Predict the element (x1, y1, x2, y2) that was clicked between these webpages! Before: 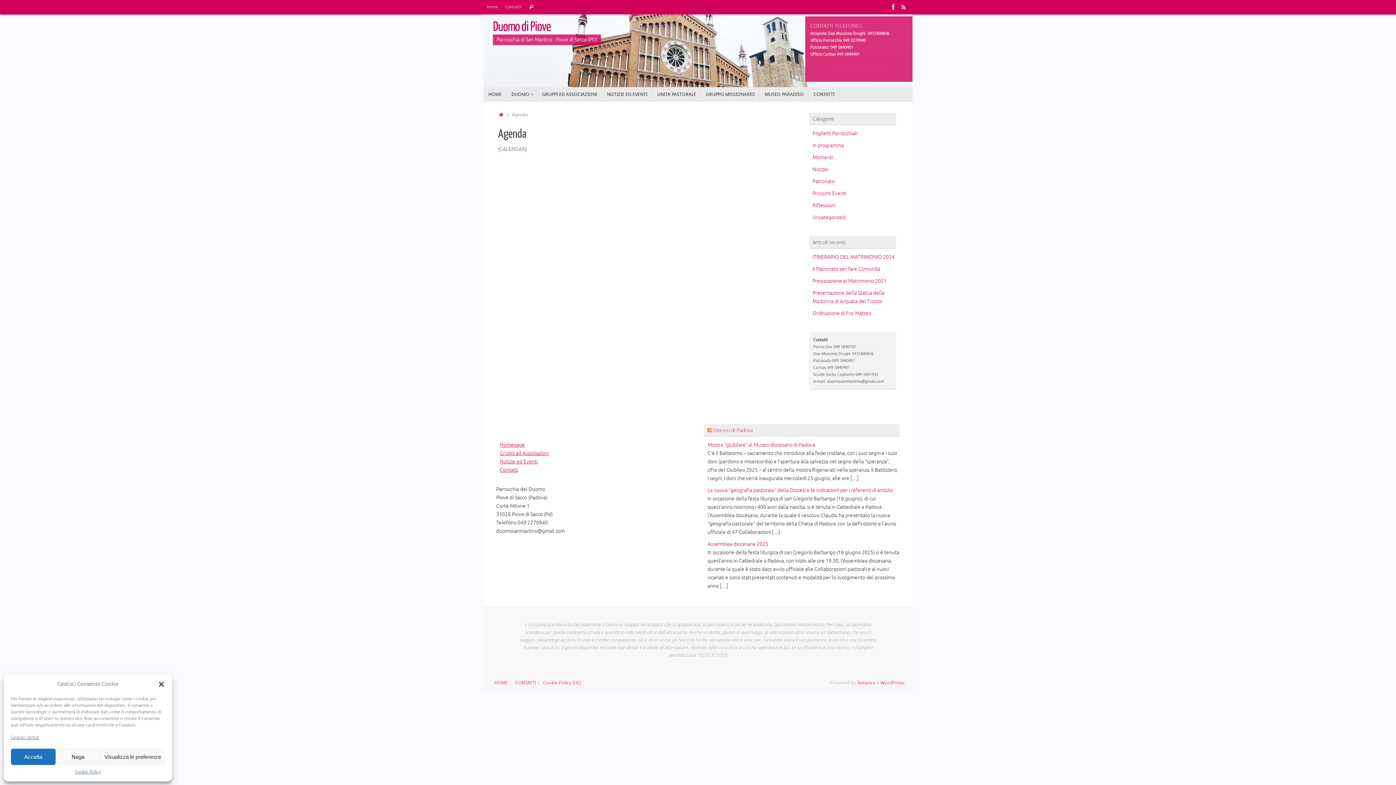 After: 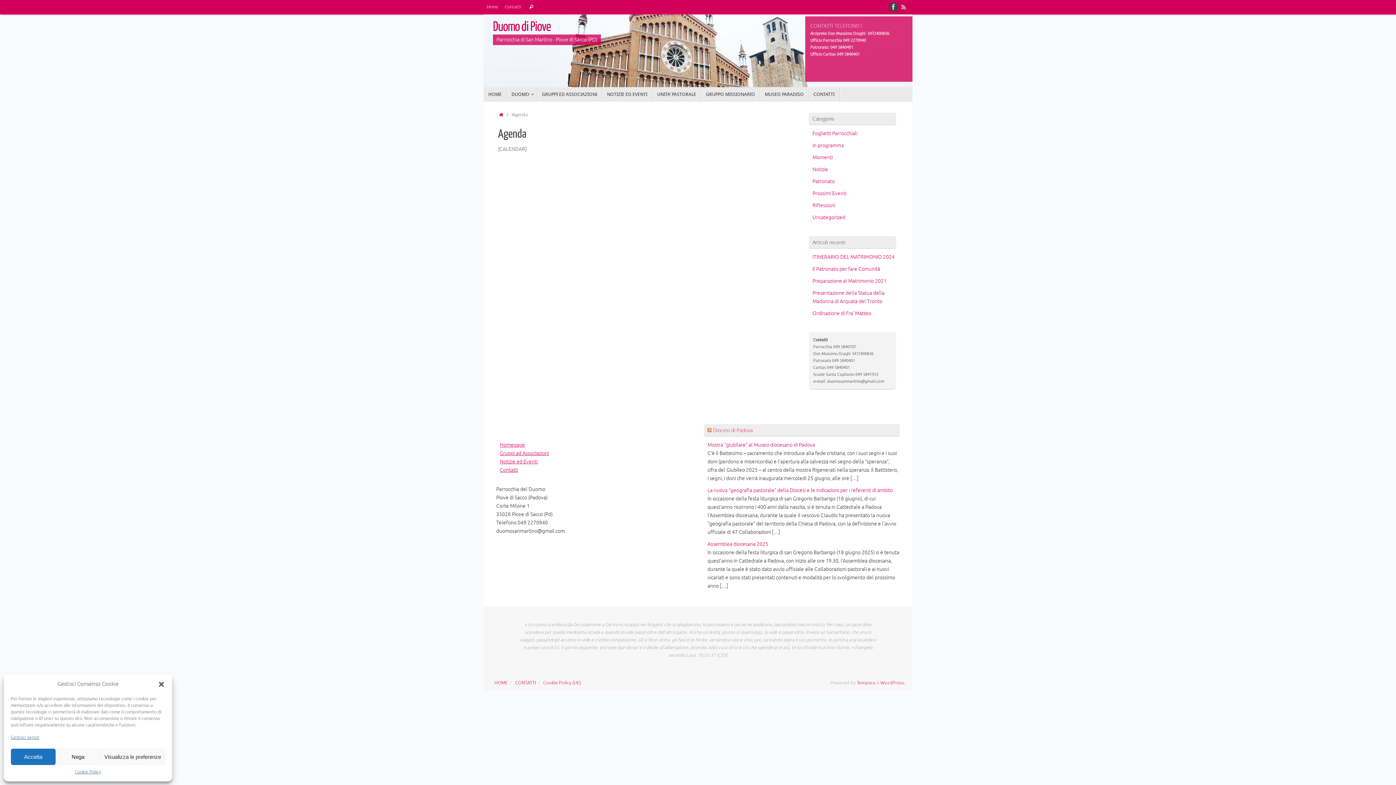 Action: bbox: (888, 1, 898, 12)